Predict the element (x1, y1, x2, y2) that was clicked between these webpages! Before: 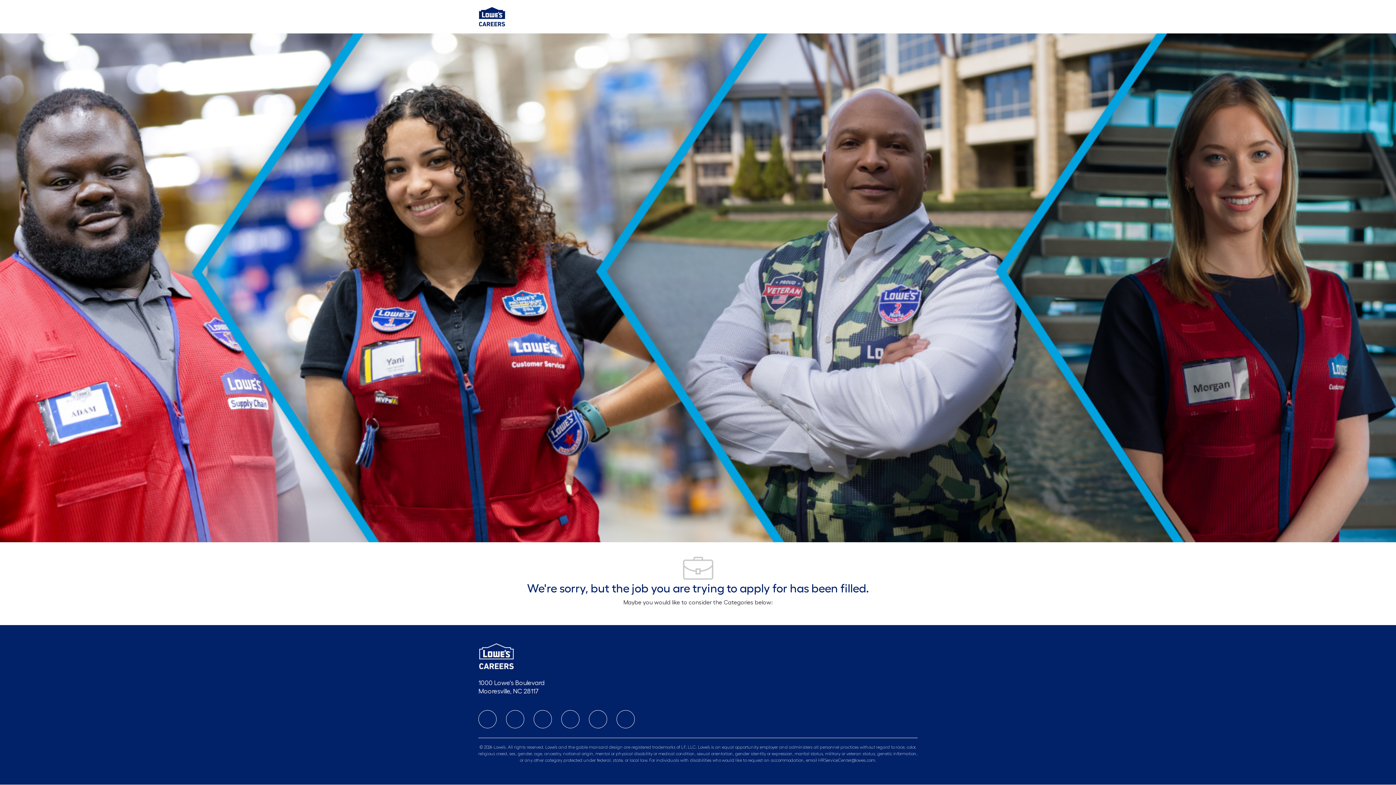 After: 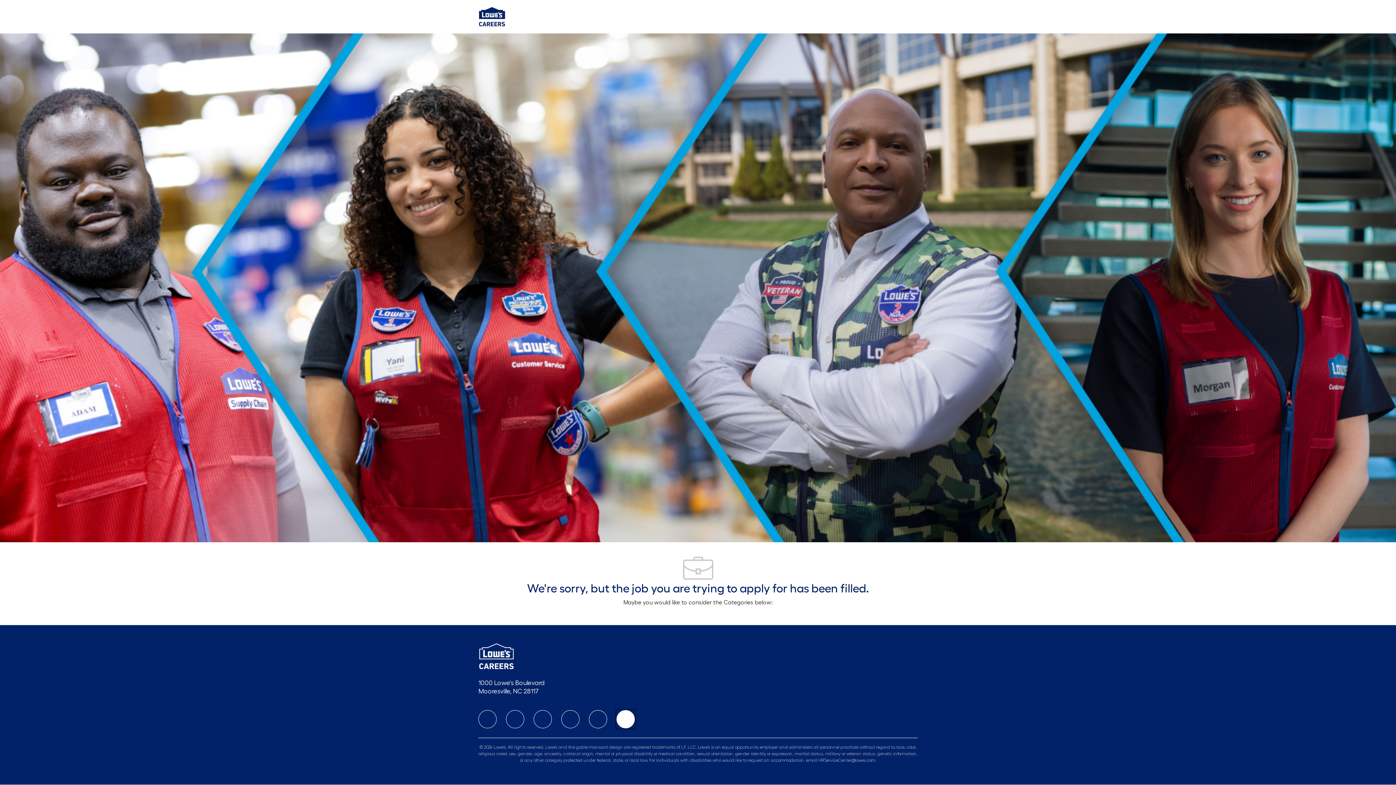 Action: label: youtube bbox: (616, 710, 634, 728)